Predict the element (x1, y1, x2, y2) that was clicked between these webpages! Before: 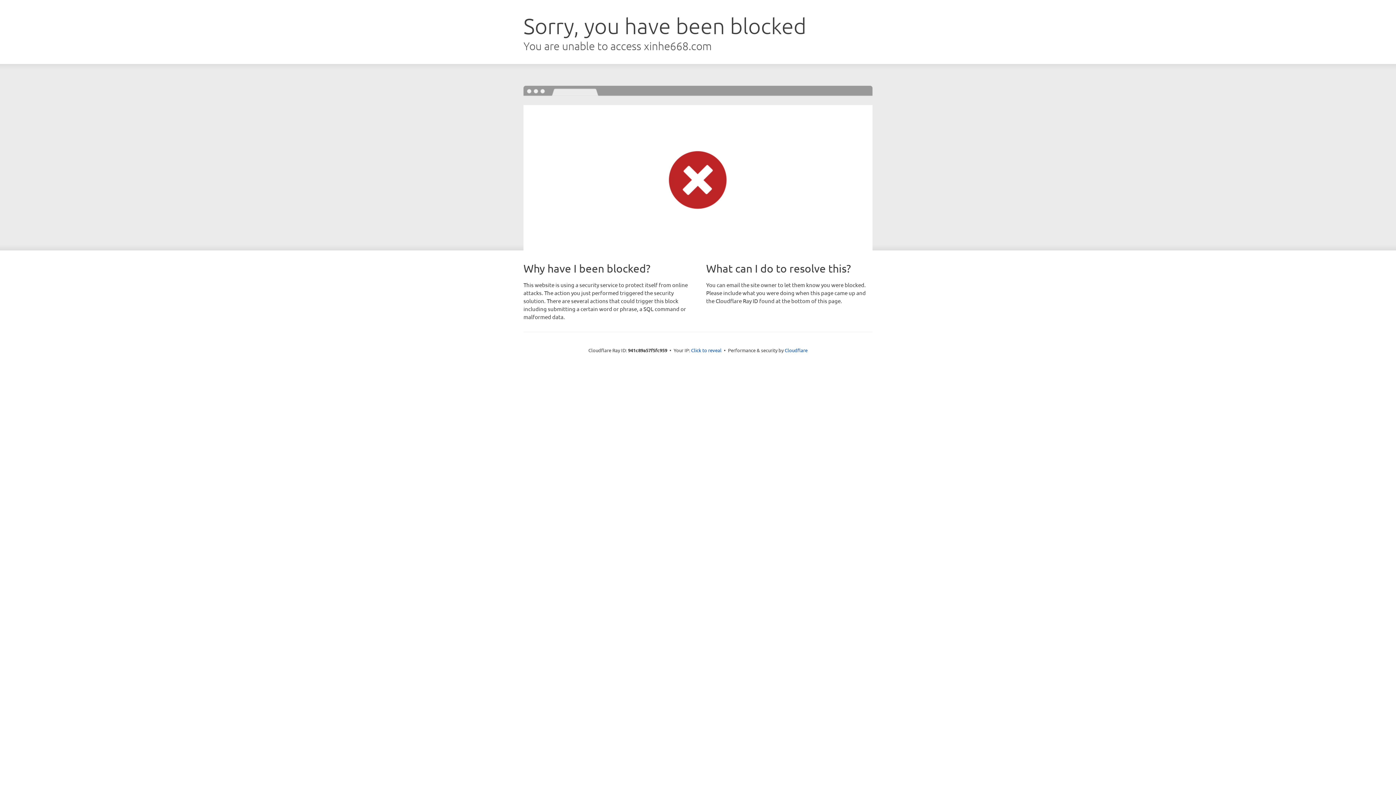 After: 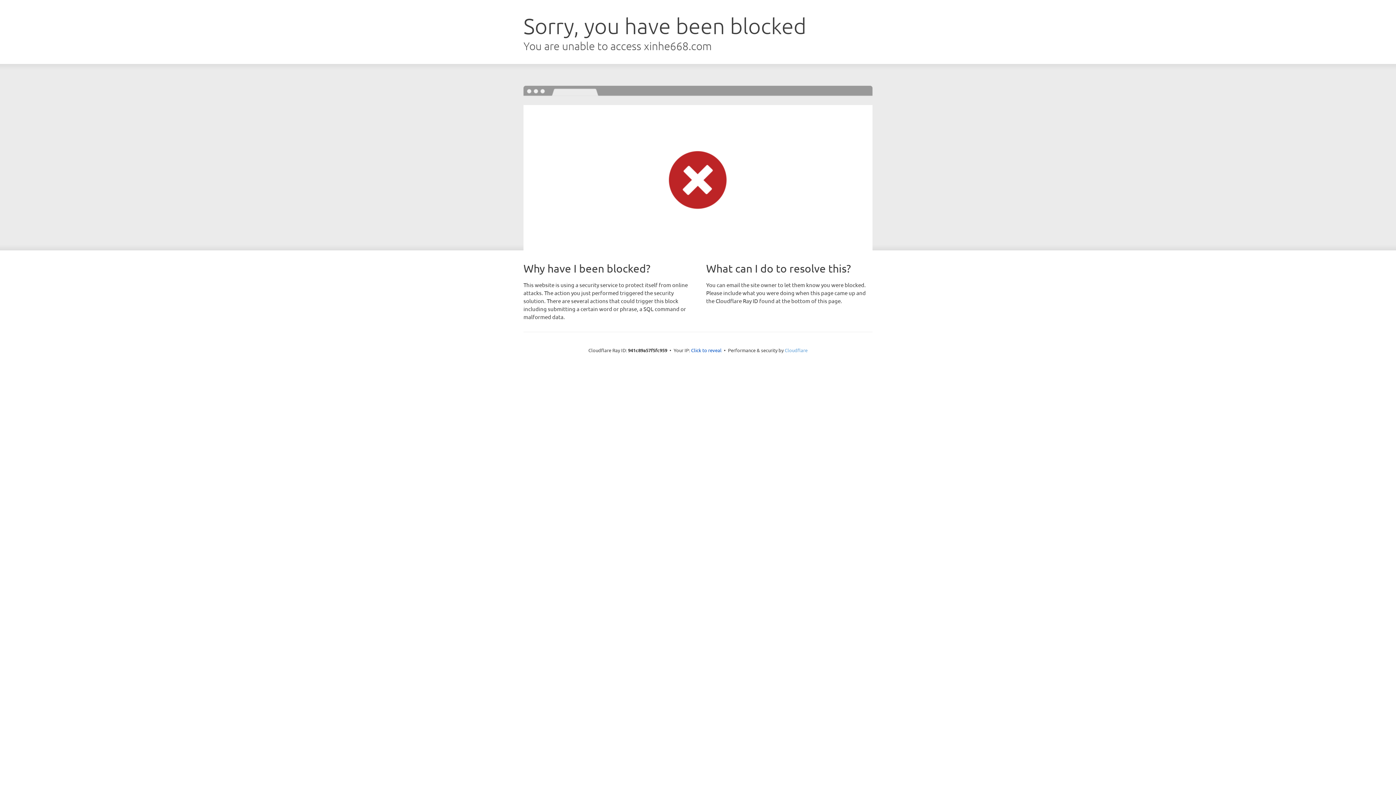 Action: bbox: (784, 347, 807, 353) label: Cloudflare